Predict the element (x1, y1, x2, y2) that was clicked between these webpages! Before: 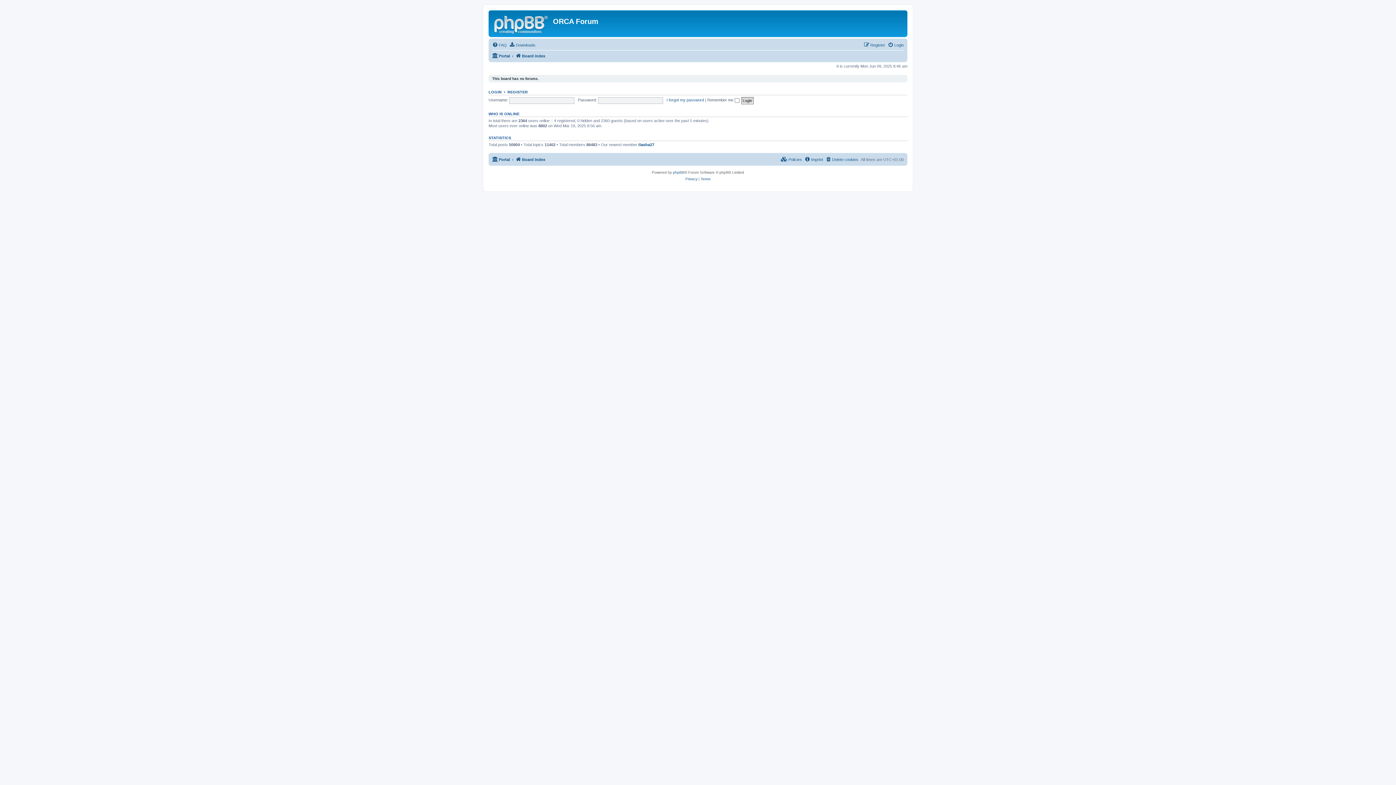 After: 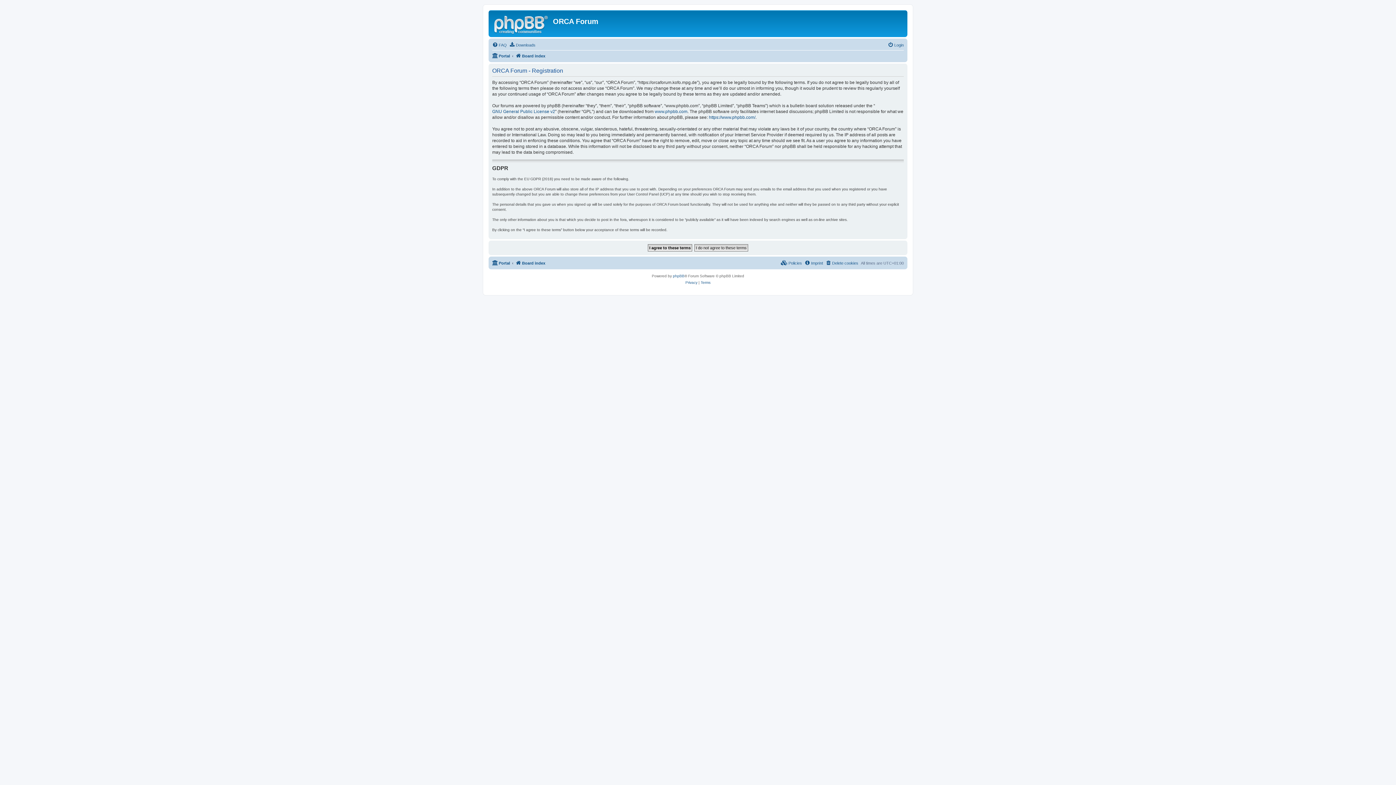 Action: bbox: (507, 89, 528, 94) label: REGISTER